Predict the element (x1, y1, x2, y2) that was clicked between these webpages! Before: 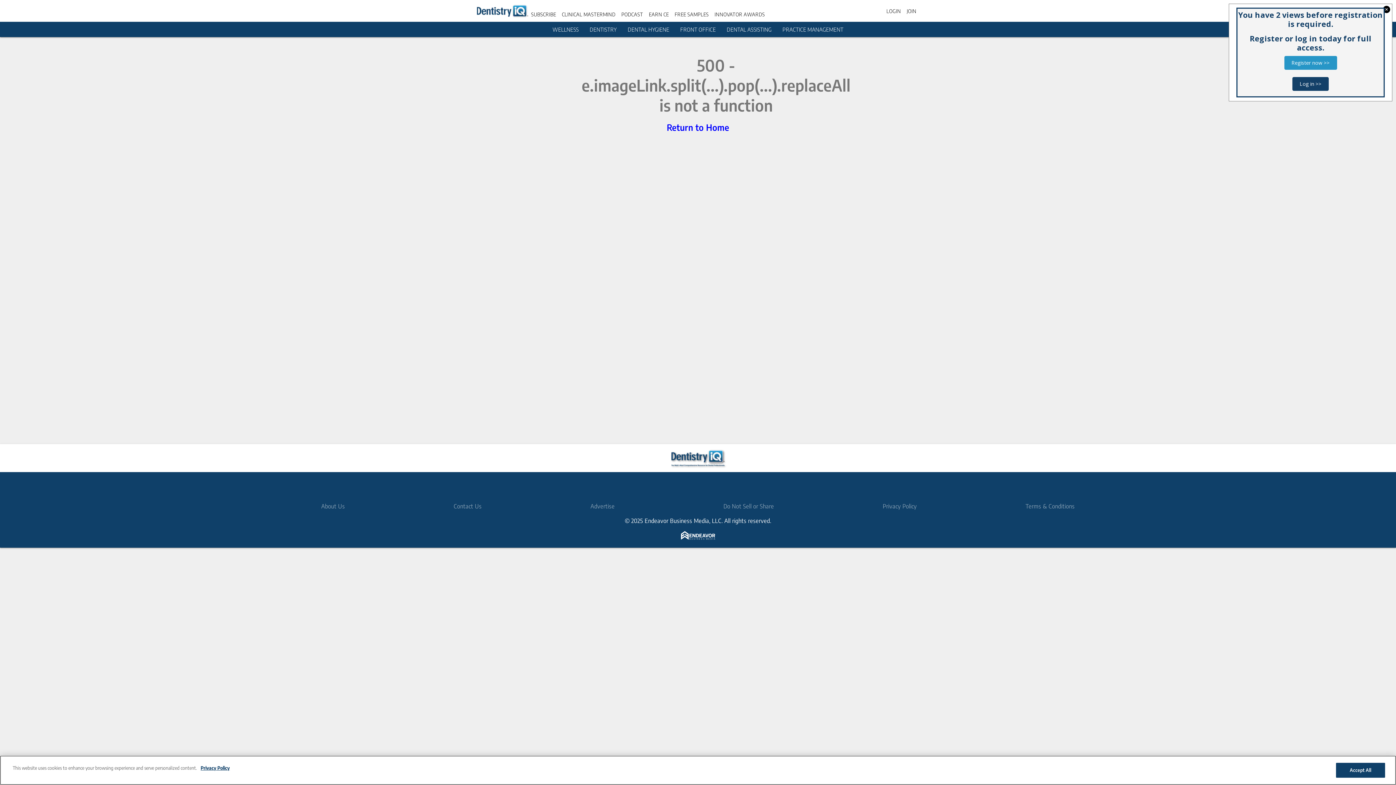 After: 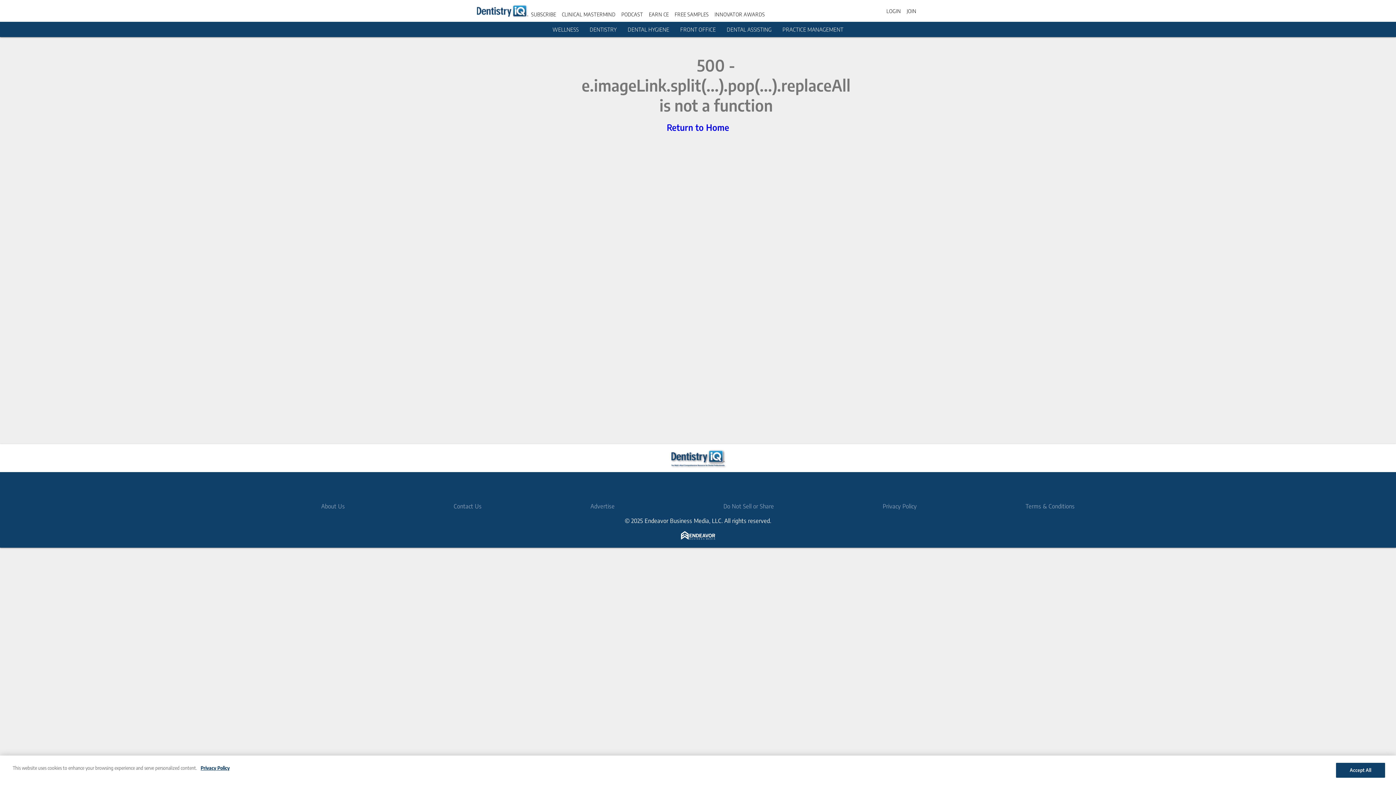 Action: bbox: (1284, 56, 1337, 69) label: Register now >>